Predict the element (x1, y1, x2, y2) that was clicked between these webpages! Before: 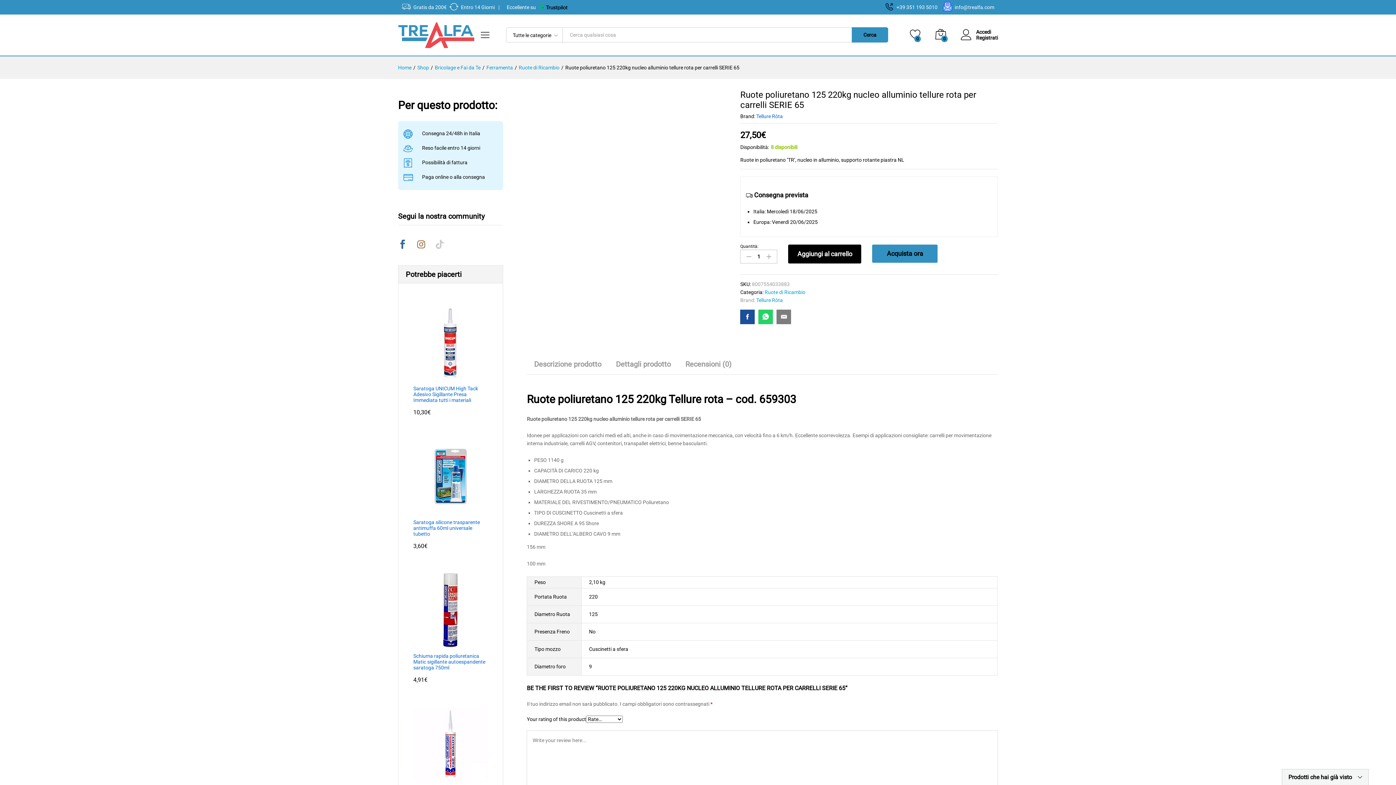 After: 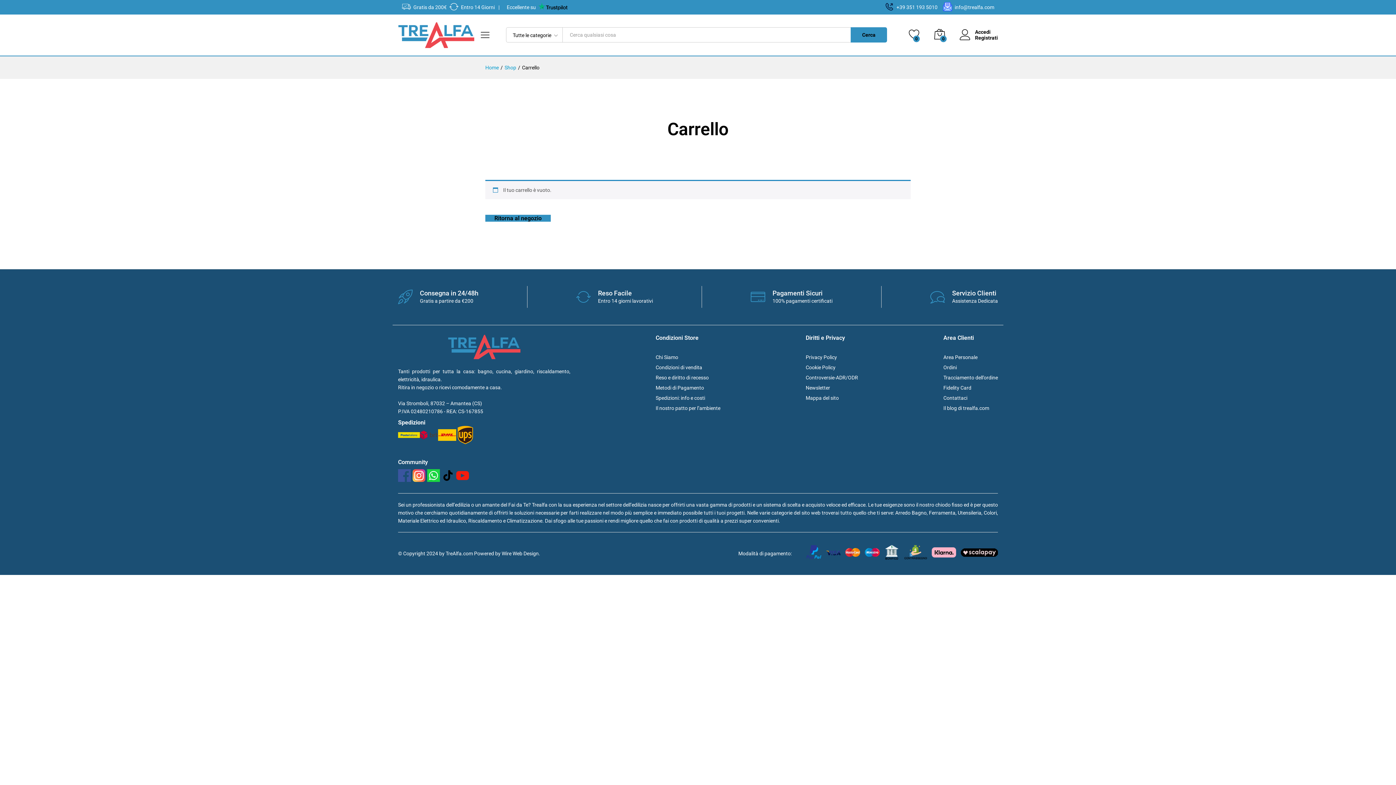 Action: label: 0 bbox: (935, 28, 946, 41)